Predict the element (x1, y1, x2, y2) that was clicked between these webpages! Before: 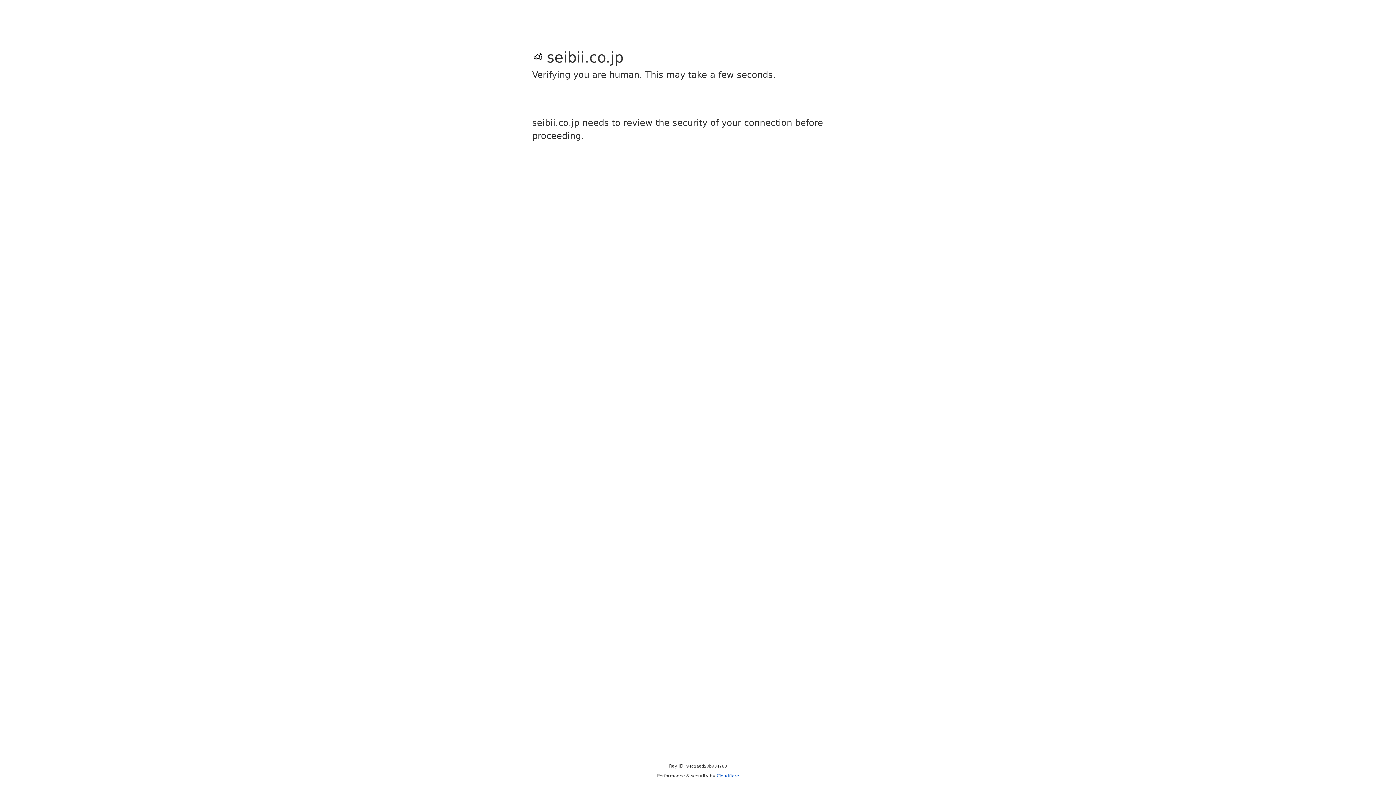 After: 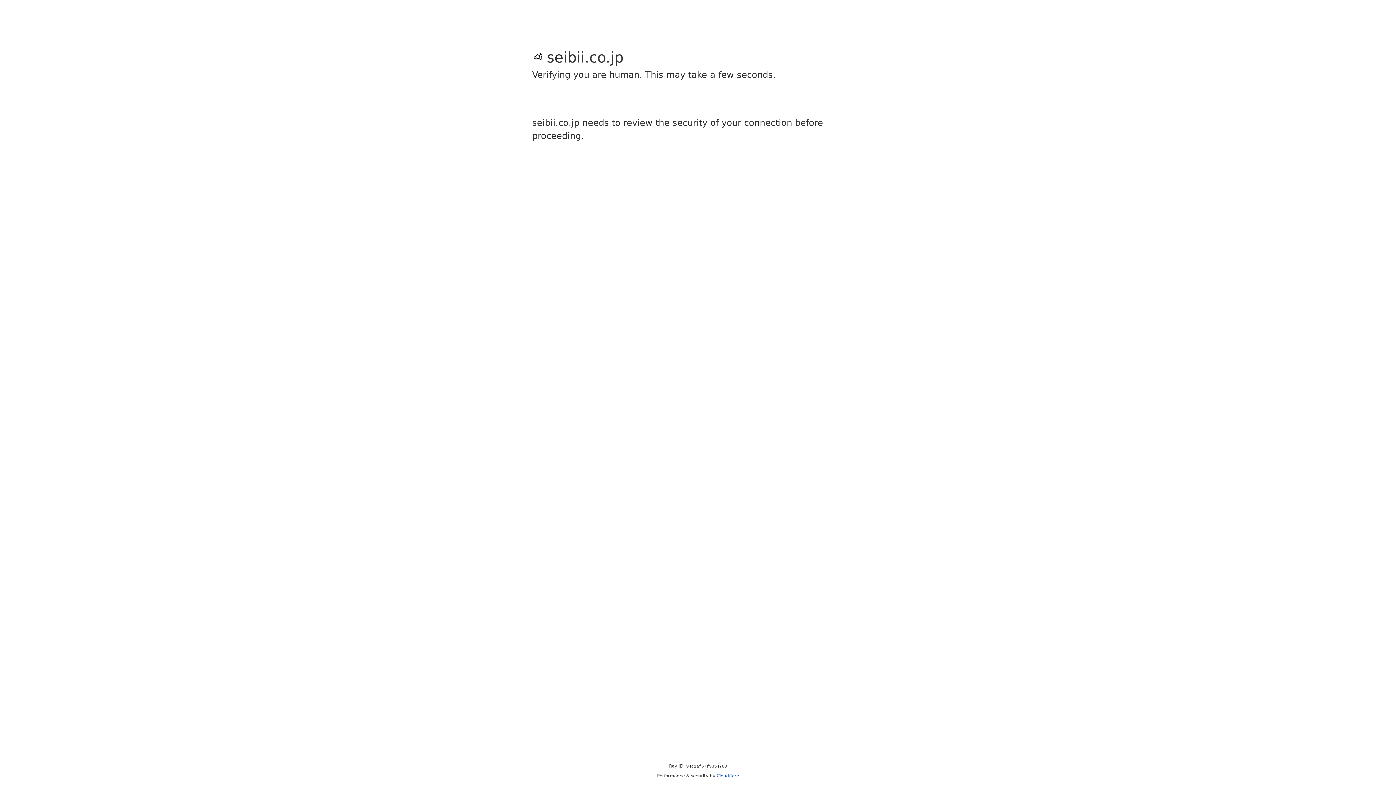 Action: label: Cloudflare bbox: (716, 773, 739, 778)